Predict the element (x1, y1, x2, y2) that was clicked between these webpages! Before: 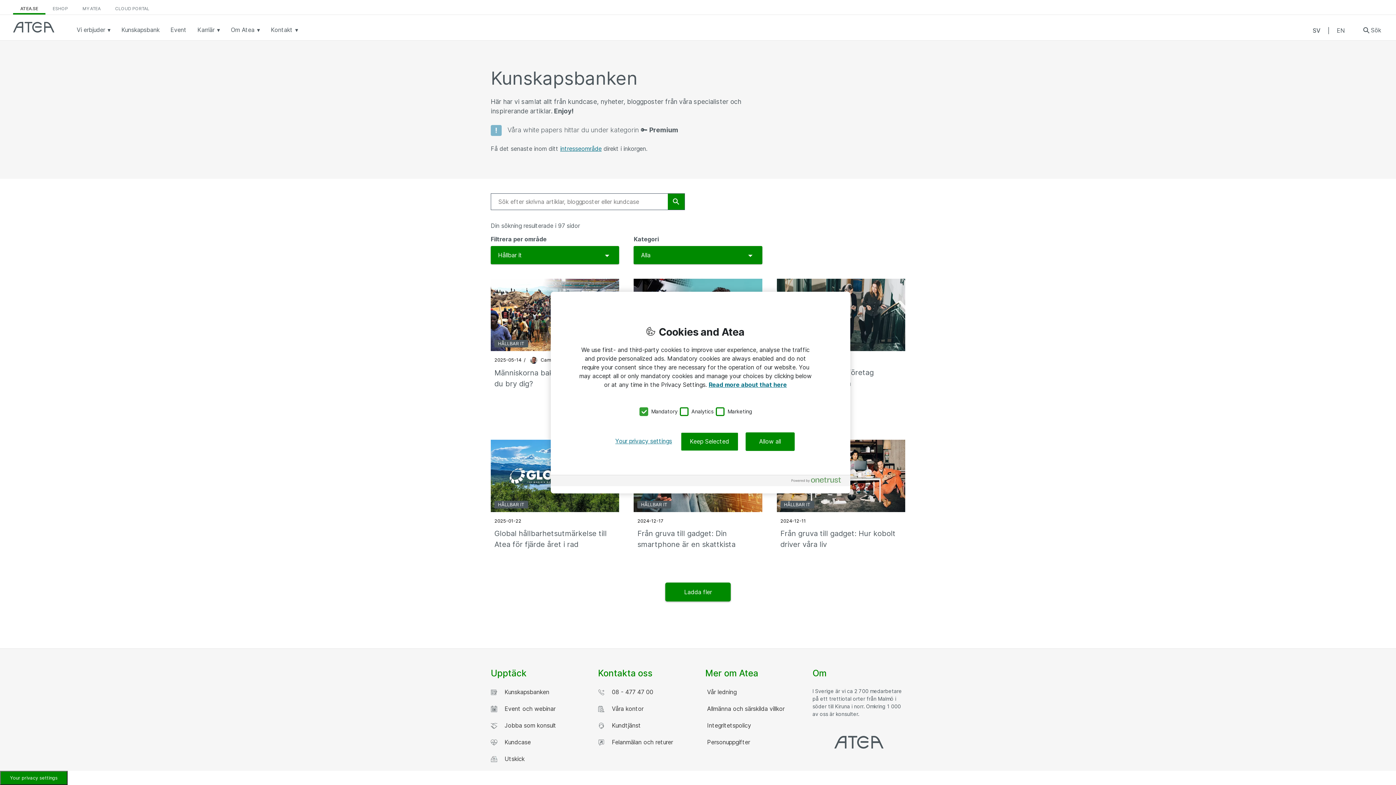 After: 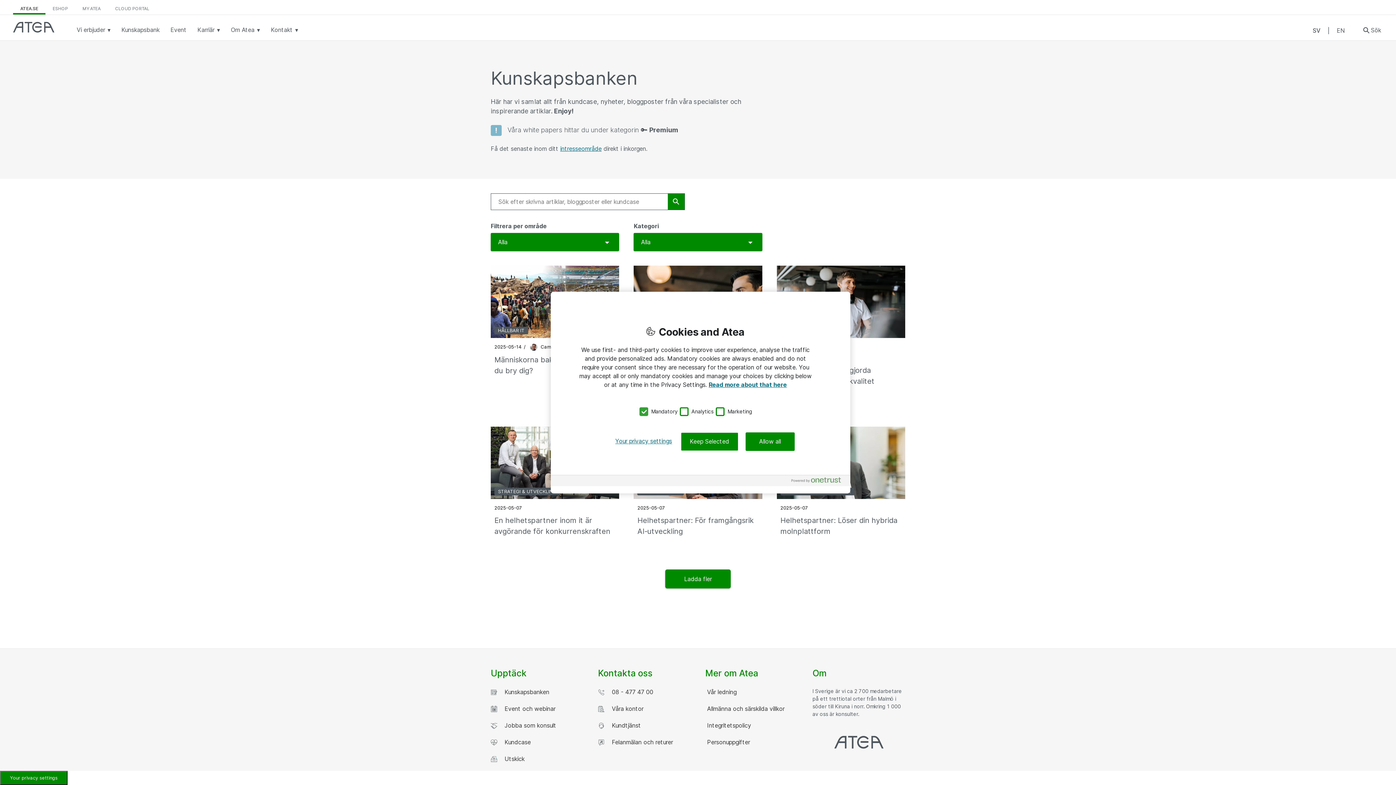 Action: label: Kunskapsbank bbox: (117, 25, 163, 40)